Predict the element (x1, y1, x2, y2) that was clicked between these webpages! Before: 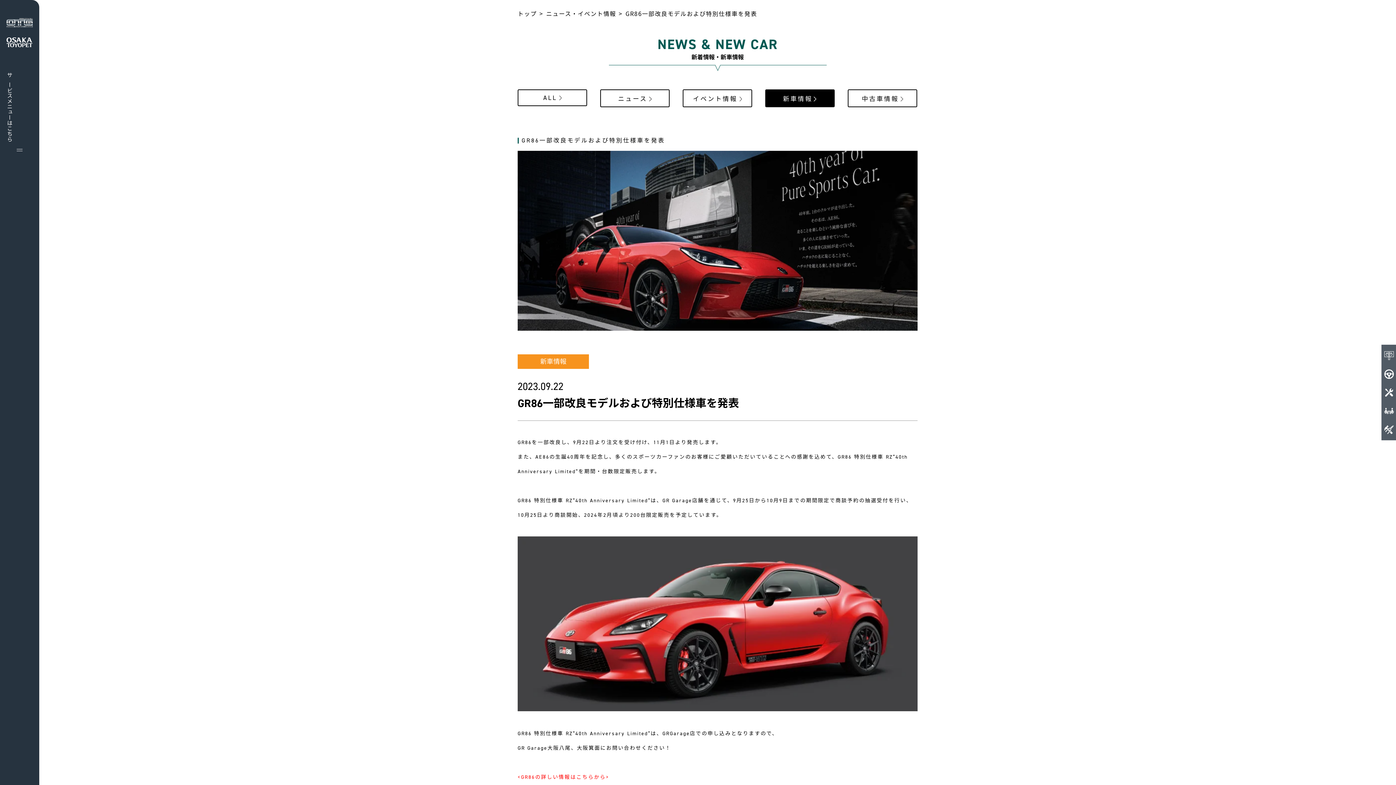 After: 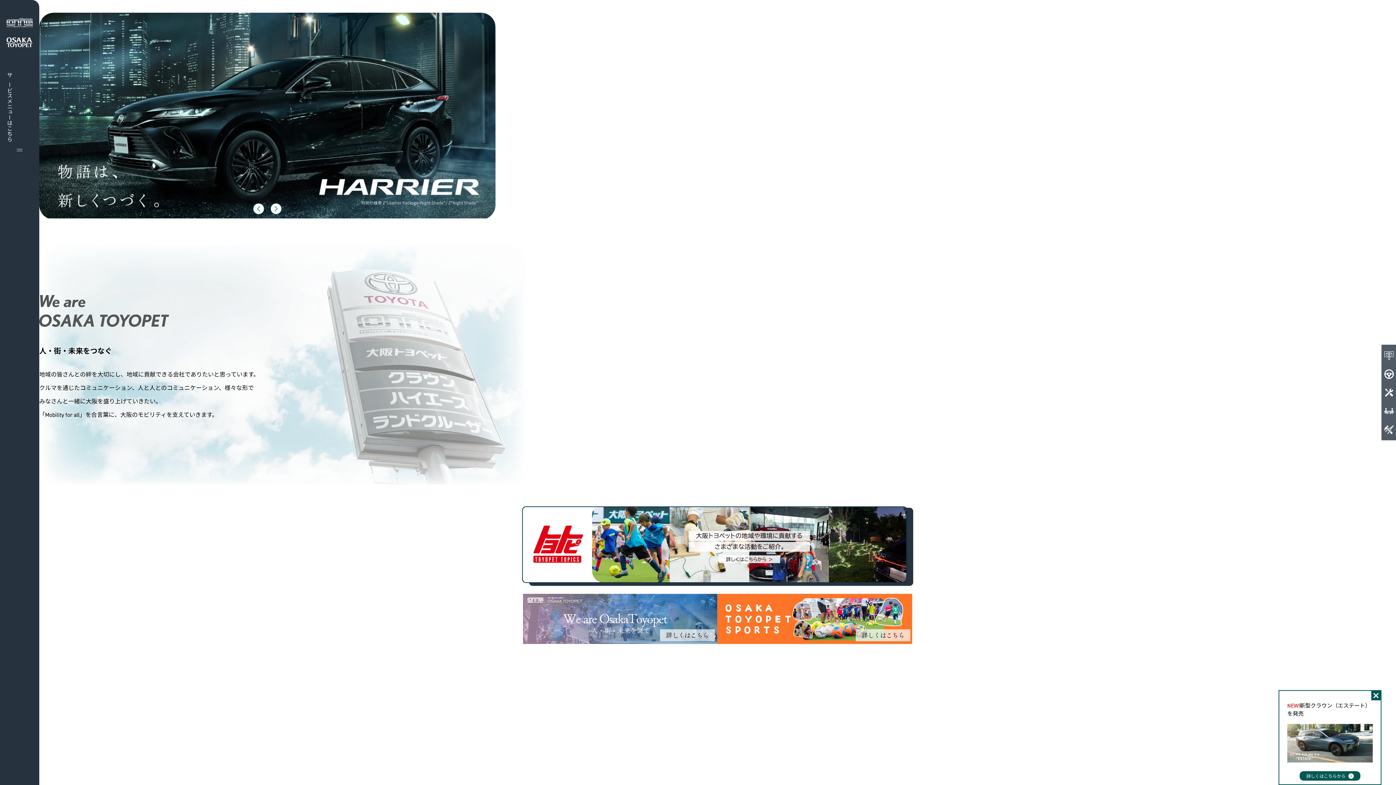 Action: bbox: (6, 42, 32, 47)